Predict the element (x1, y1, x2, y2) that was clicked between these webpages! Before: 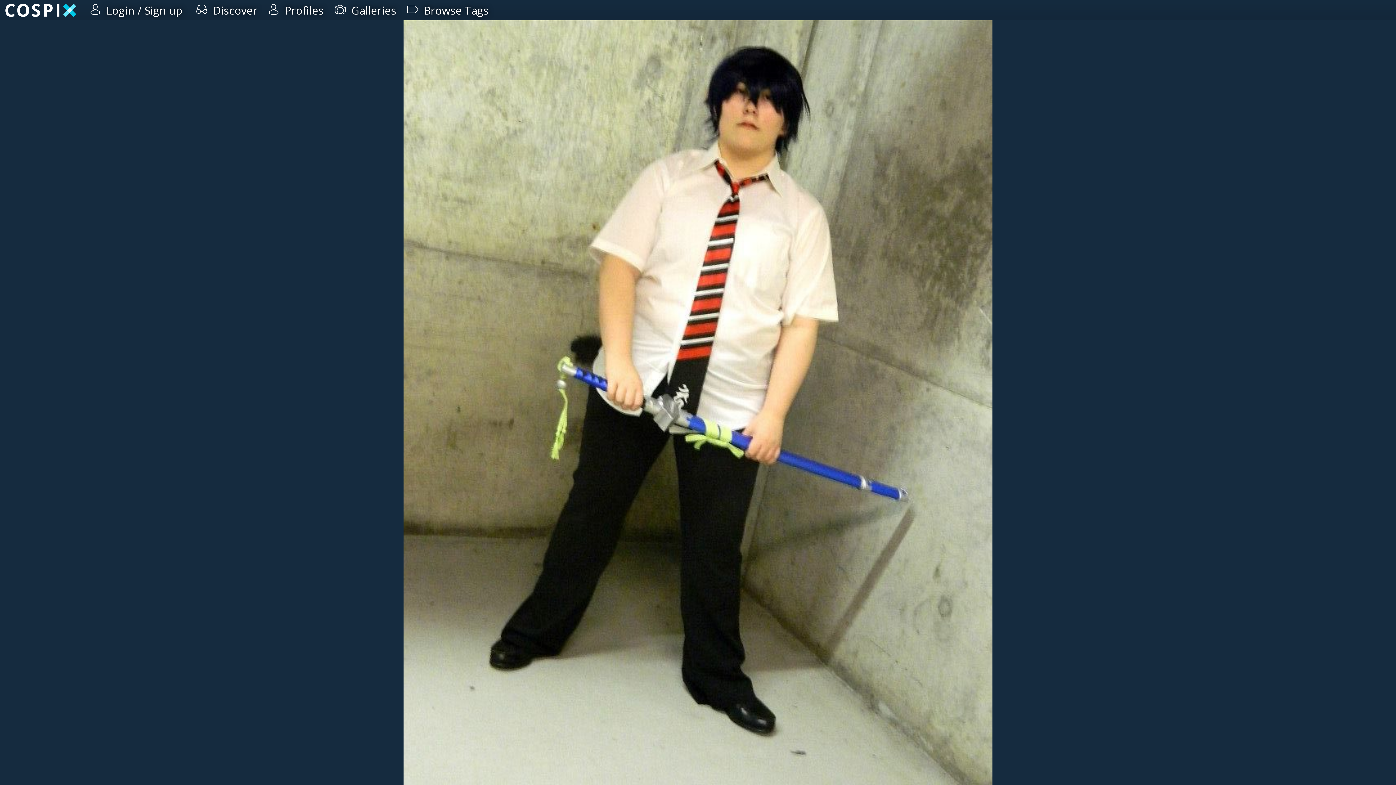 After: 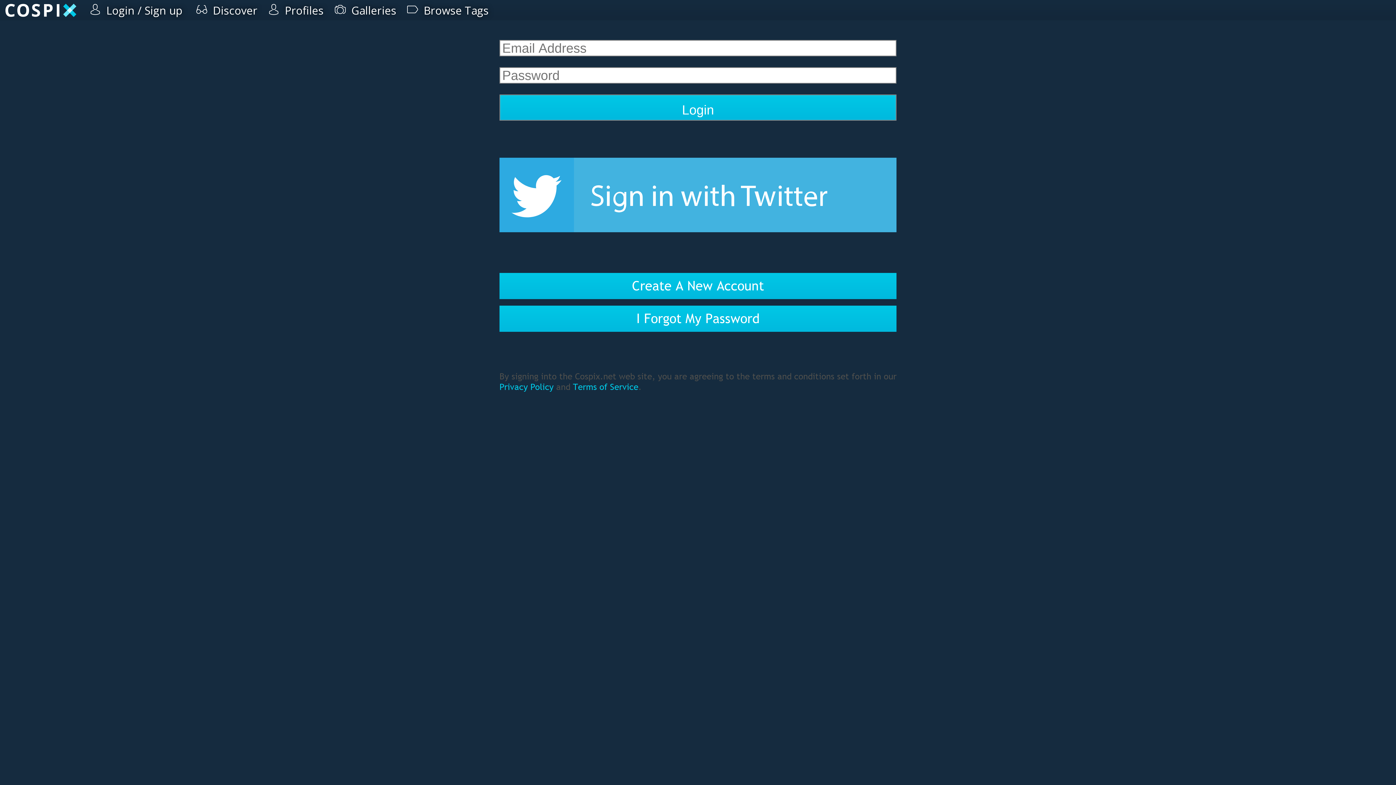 Action: label:  Login / Sign up bbox: (56, 0, 125, 13)